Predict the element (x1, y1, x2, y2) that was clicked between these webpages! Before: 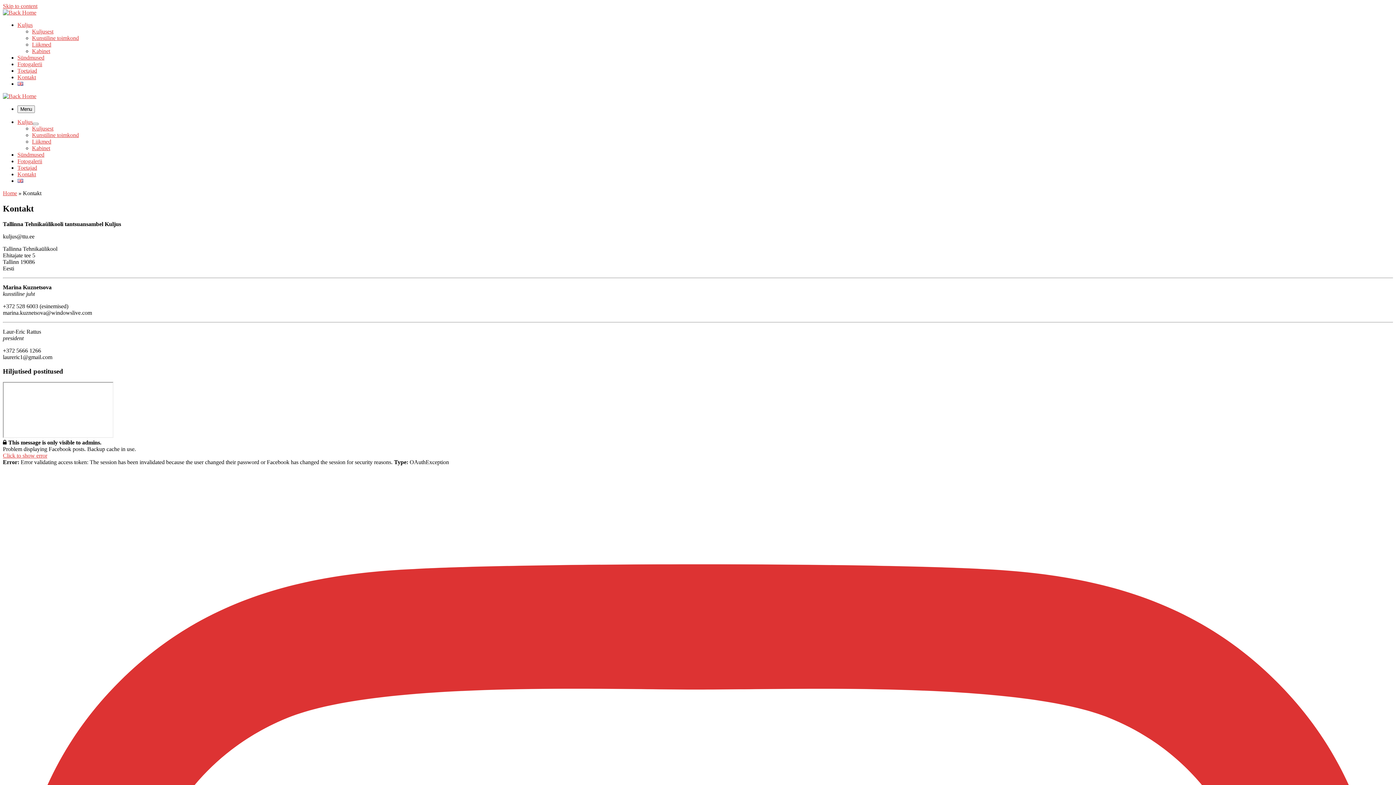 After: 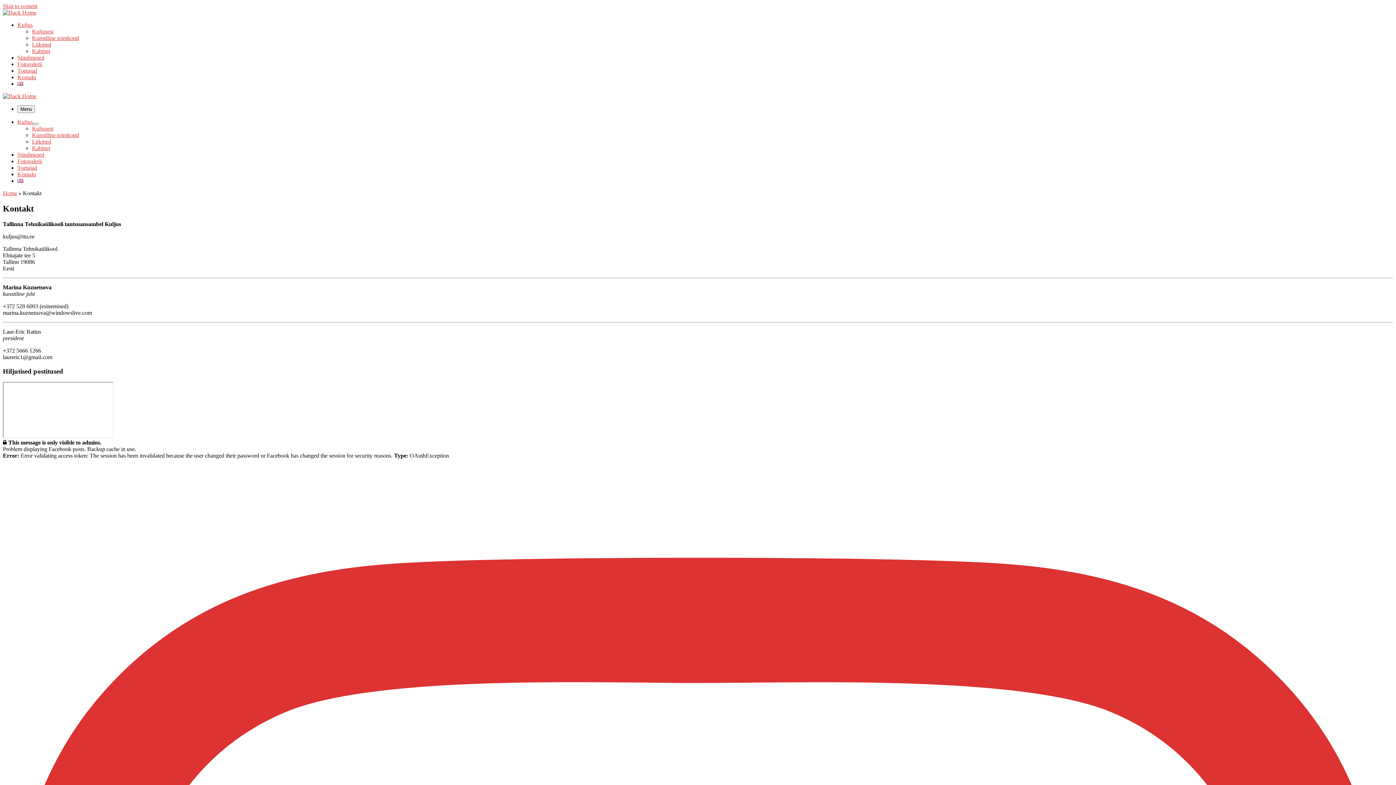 Action: label: Click to show error bbox: (2, 452, 47, 459)